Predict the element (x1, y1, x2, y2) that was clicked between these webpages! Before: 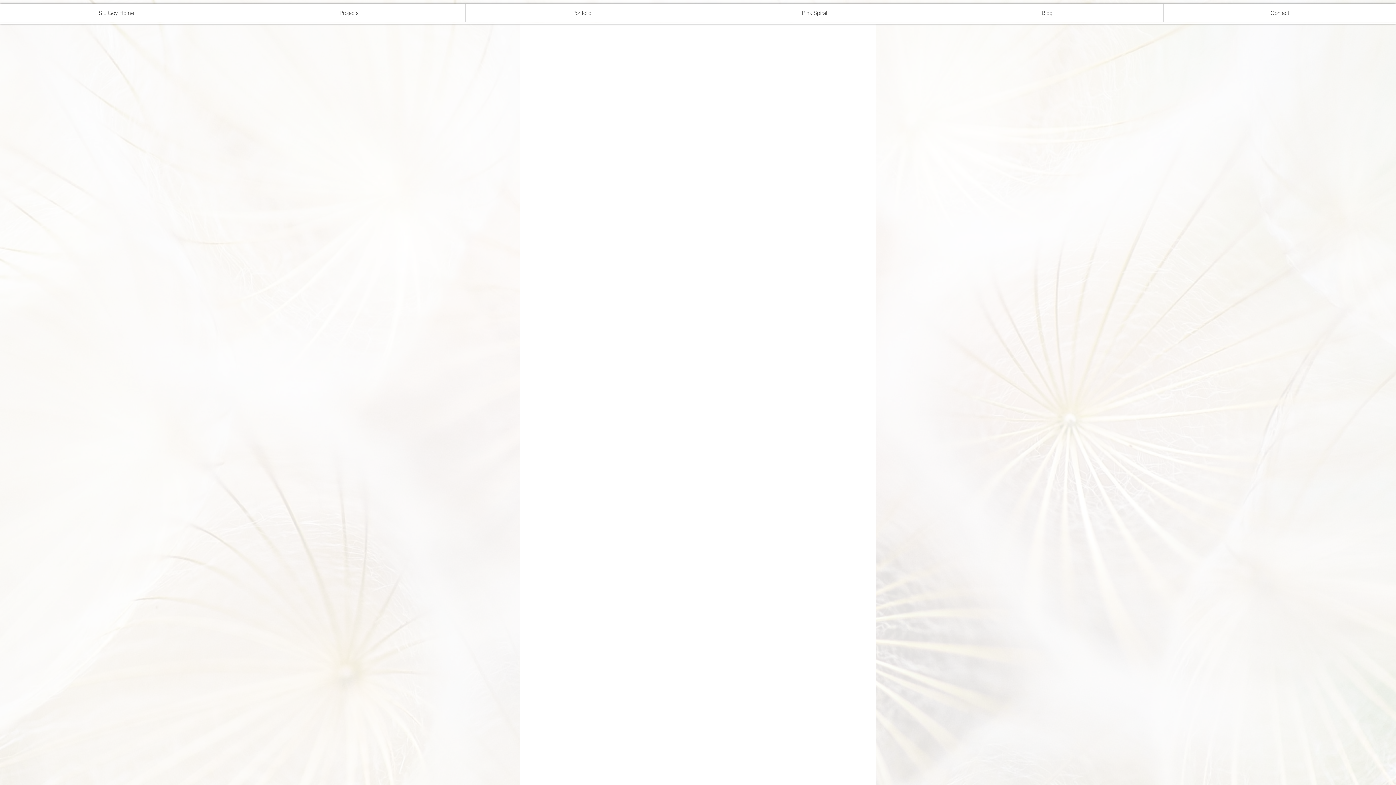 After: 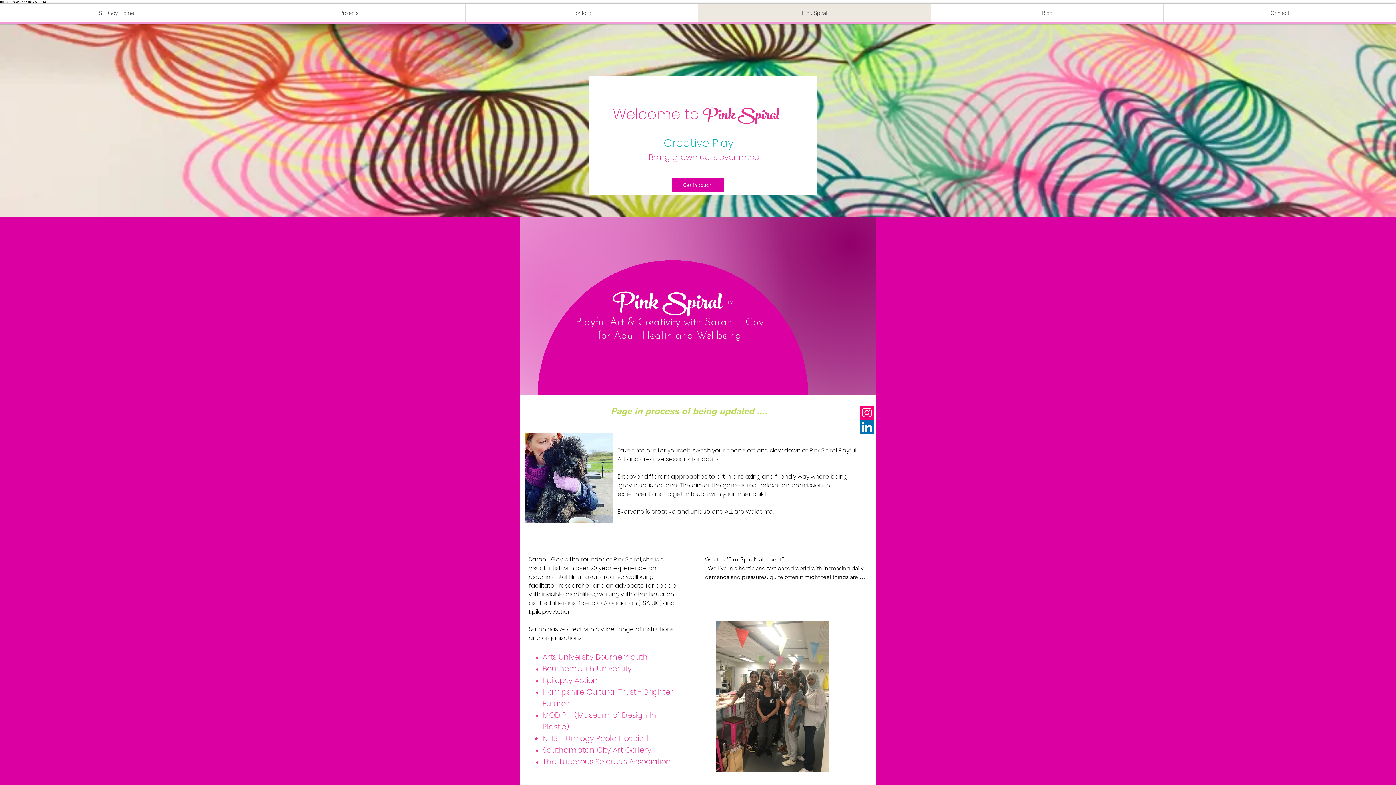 Action: bbox: (698, 4, 930, 22) label: Pink Spiral